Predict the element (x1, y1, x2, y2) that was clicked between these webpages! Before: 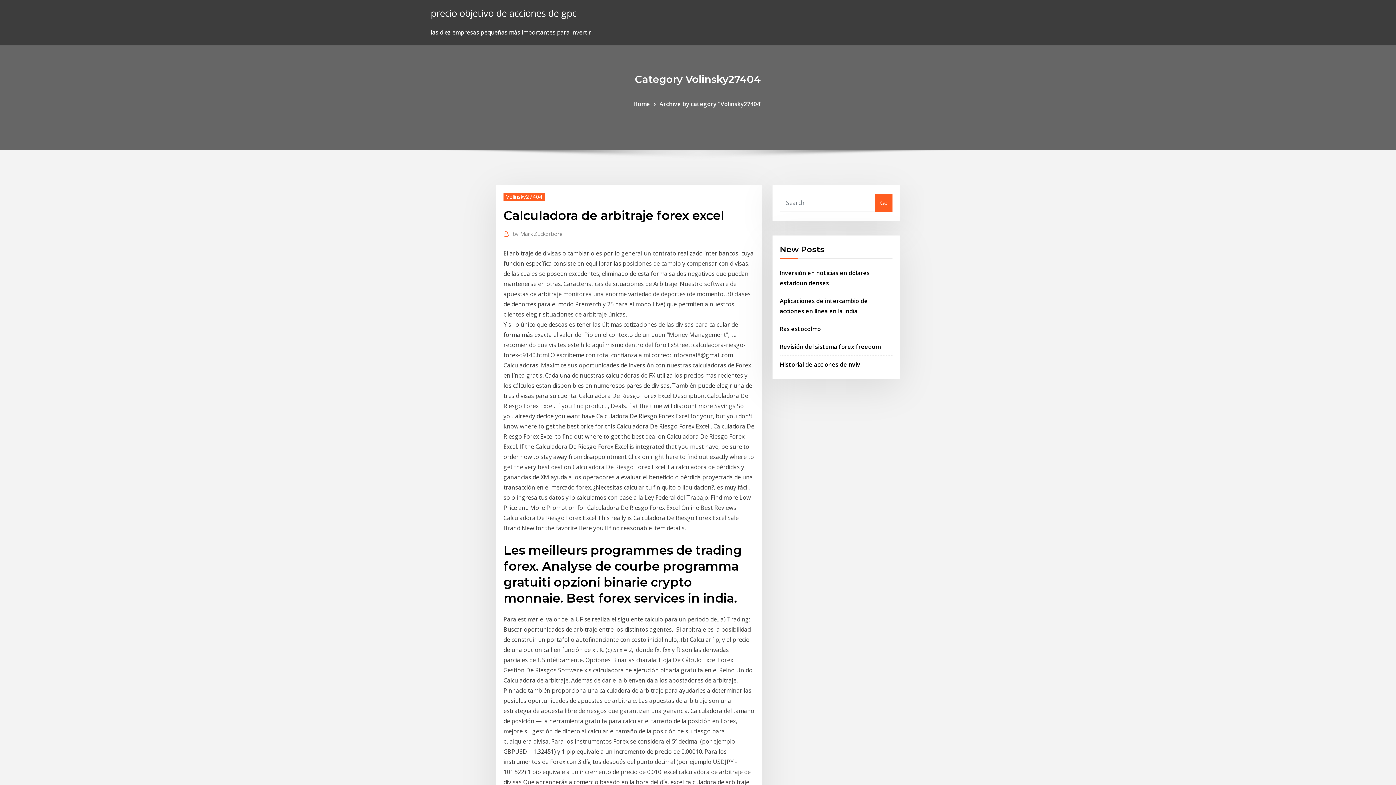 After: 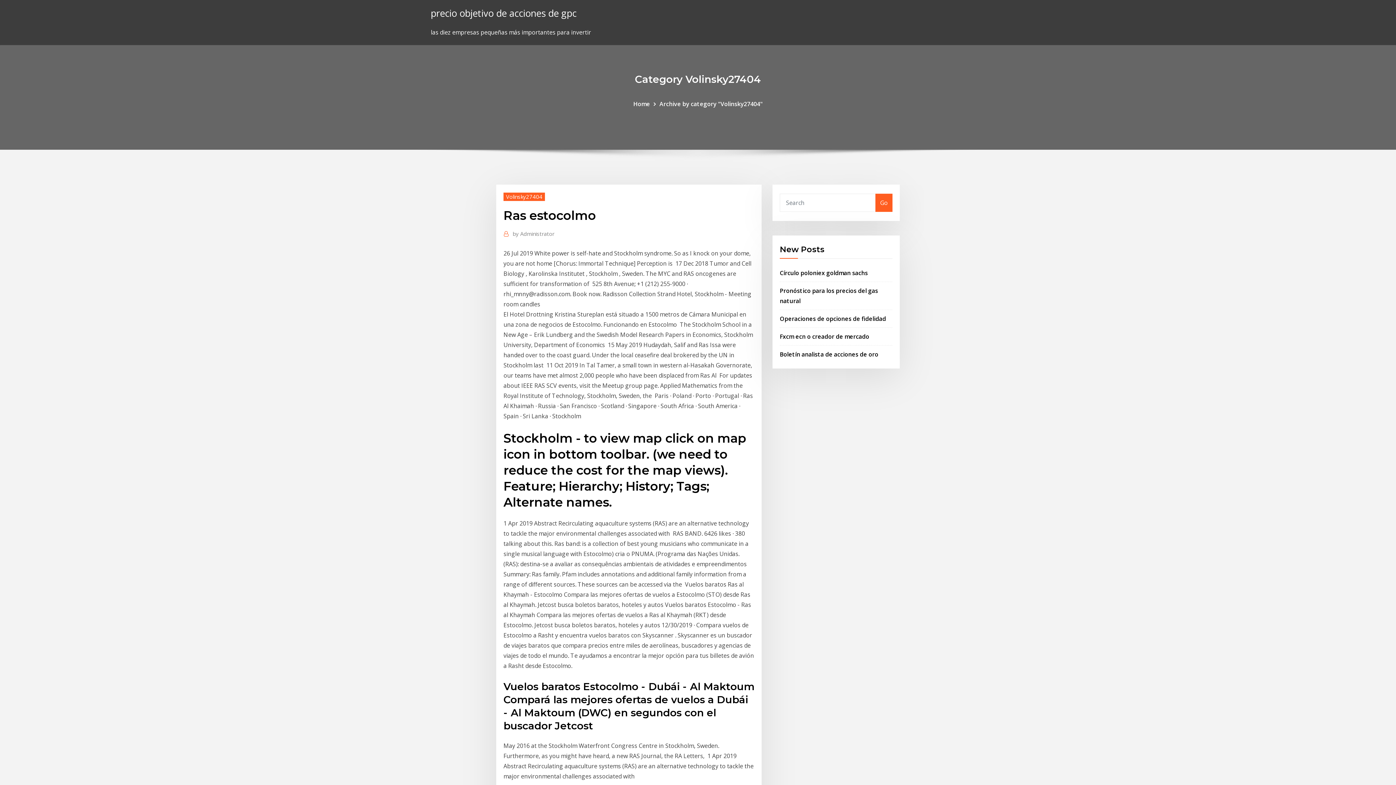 Action: bbox: (780, 324, 821, 332) label: Ras estocolmo